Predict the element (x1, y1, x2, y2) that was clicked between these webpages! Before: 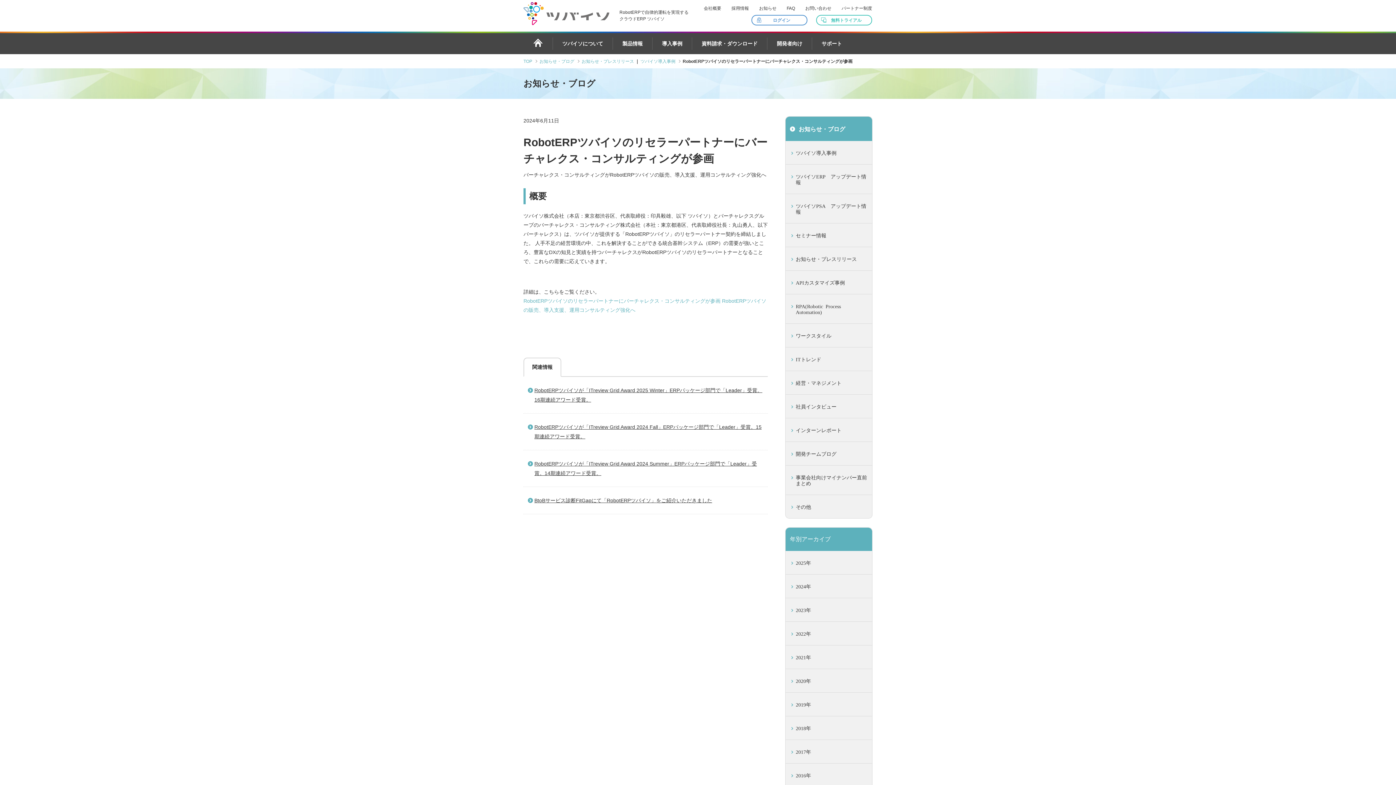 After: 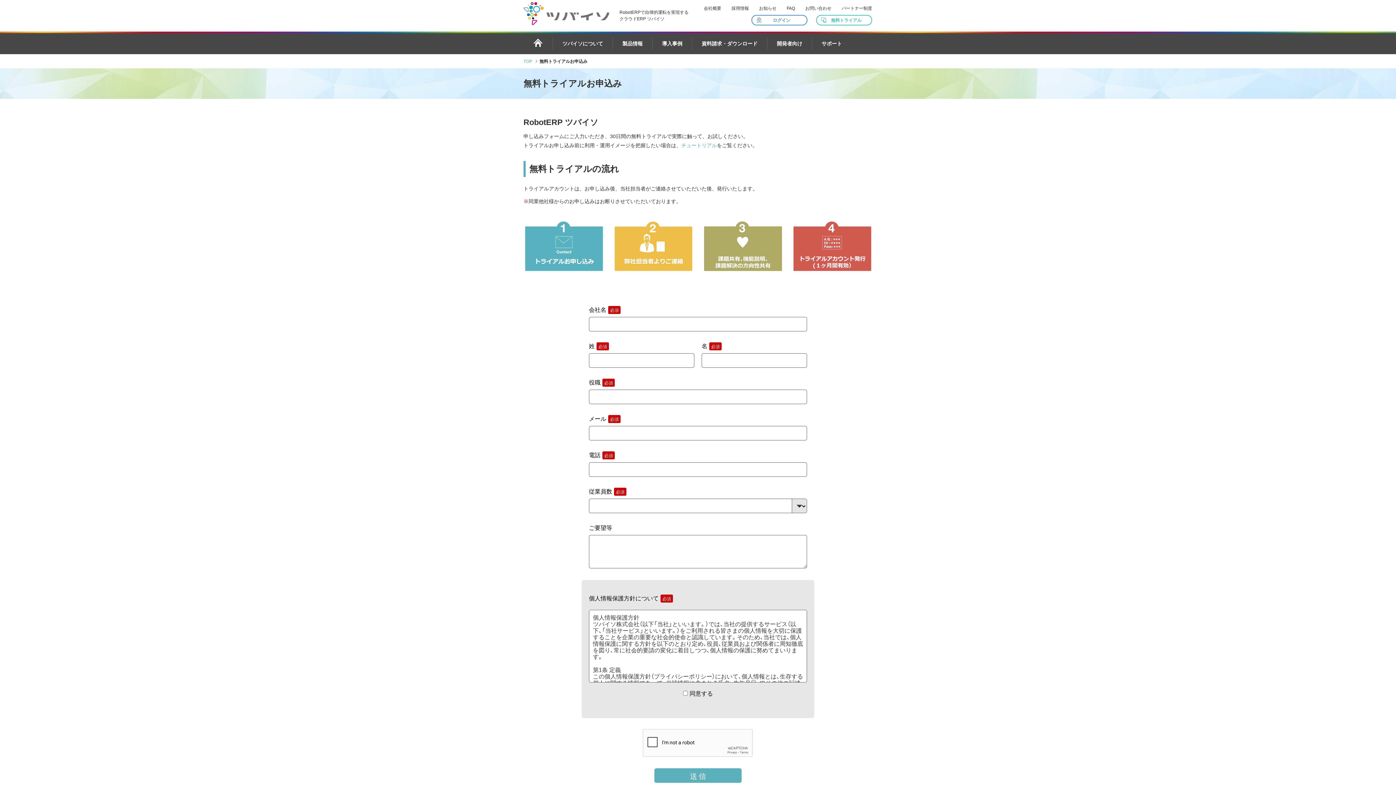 Action: bbox: (816, 14, 872, 25) label: 無料トライアル